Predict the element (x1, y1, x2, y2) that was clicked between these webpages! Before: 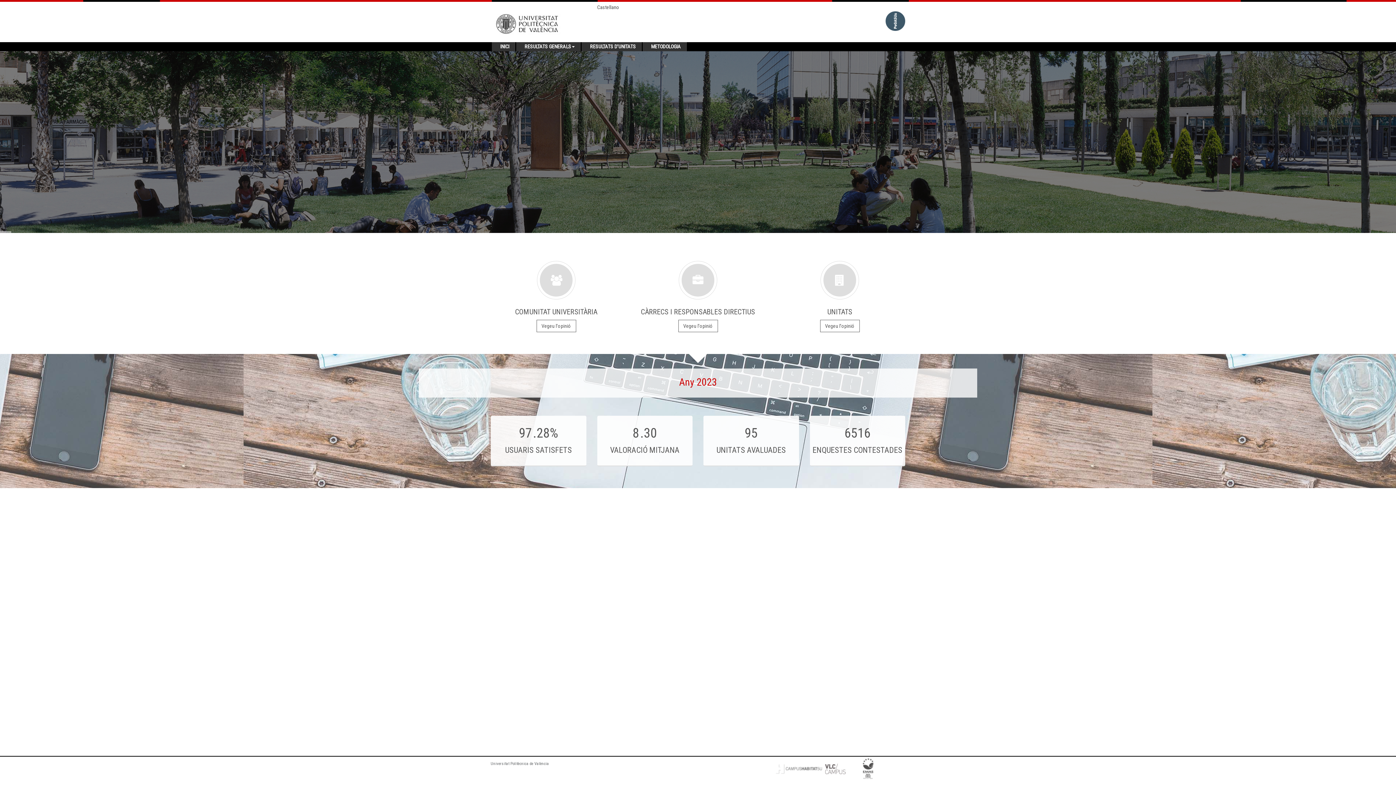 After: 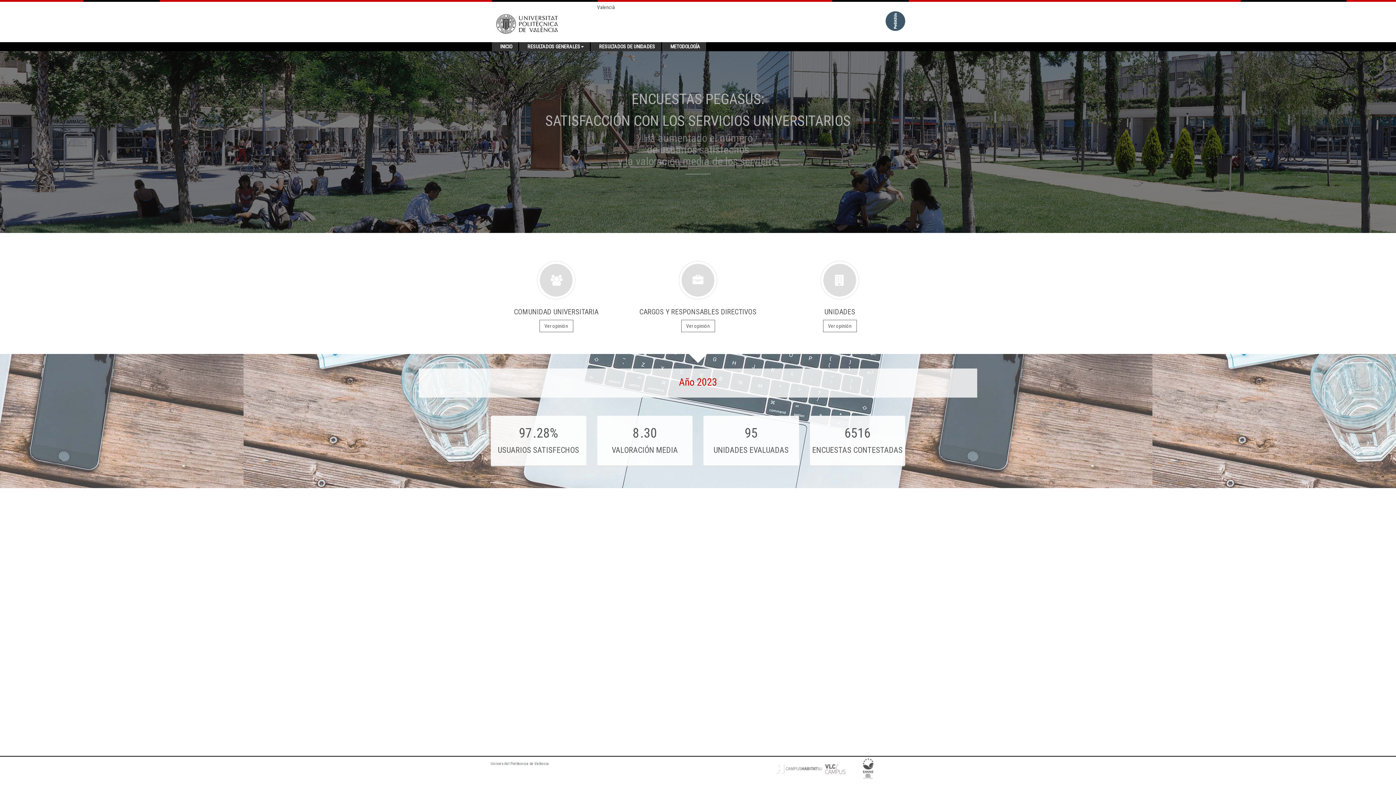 Action: label: Castellano bbox: (597, 4, 619, 10)